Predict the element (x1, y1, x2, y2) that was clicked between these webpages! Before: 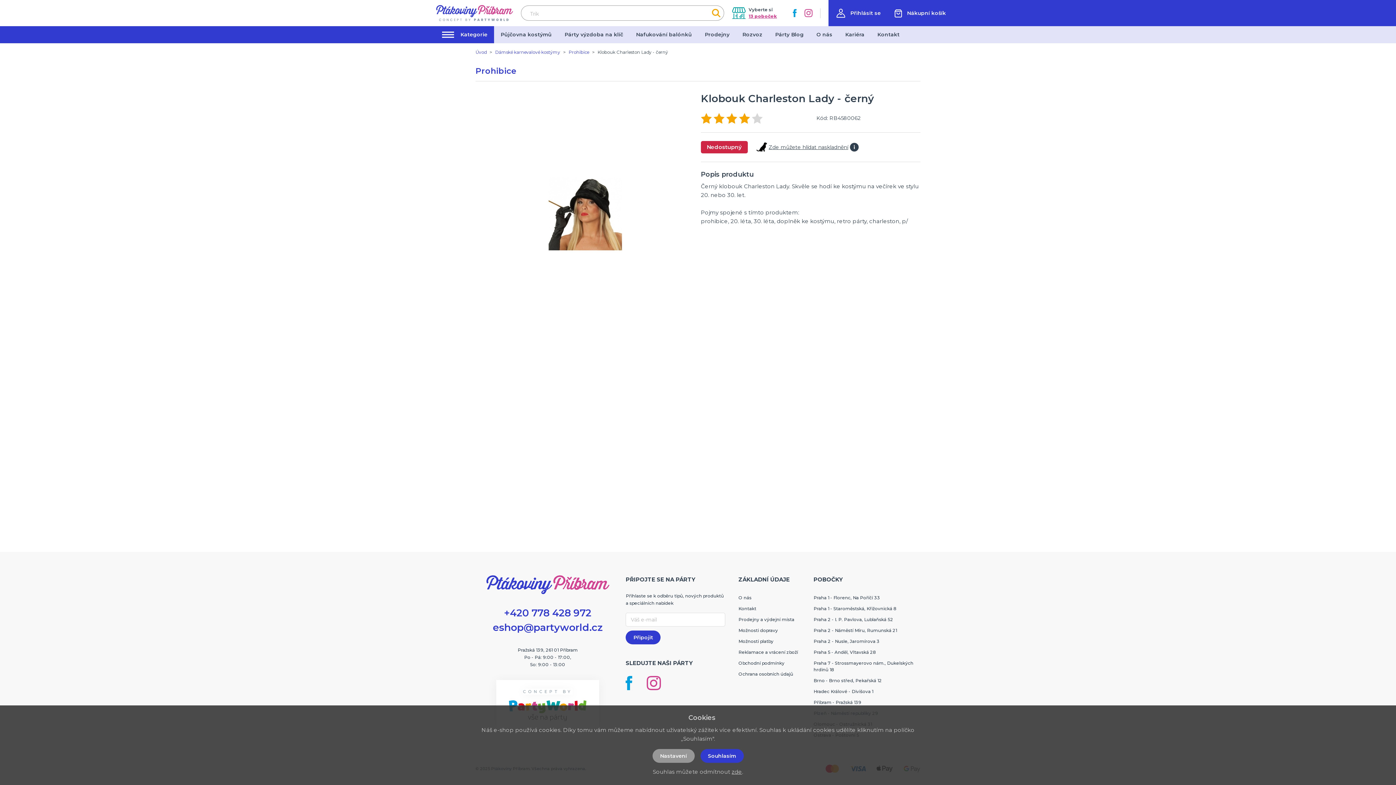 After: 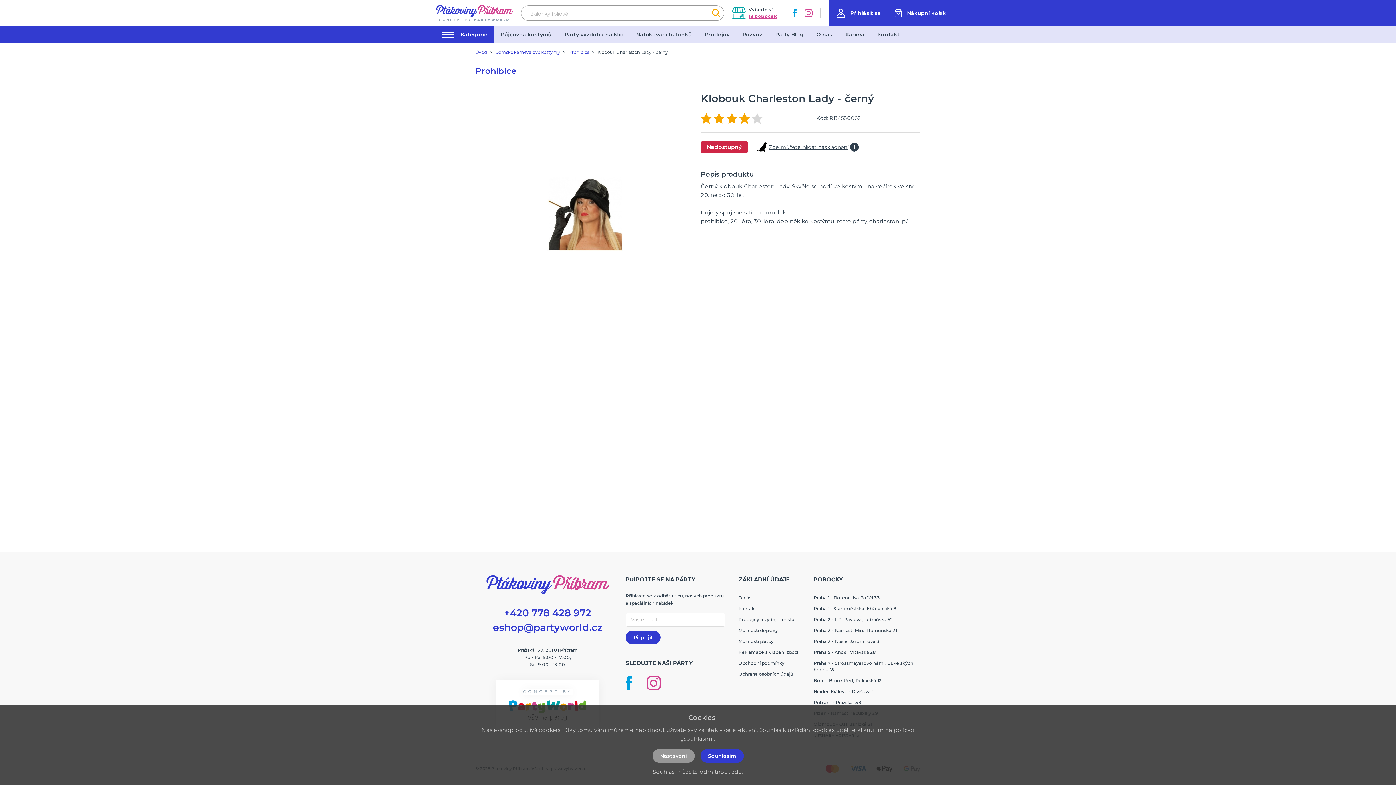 Action: bbox: (625, 676, 632, 690)